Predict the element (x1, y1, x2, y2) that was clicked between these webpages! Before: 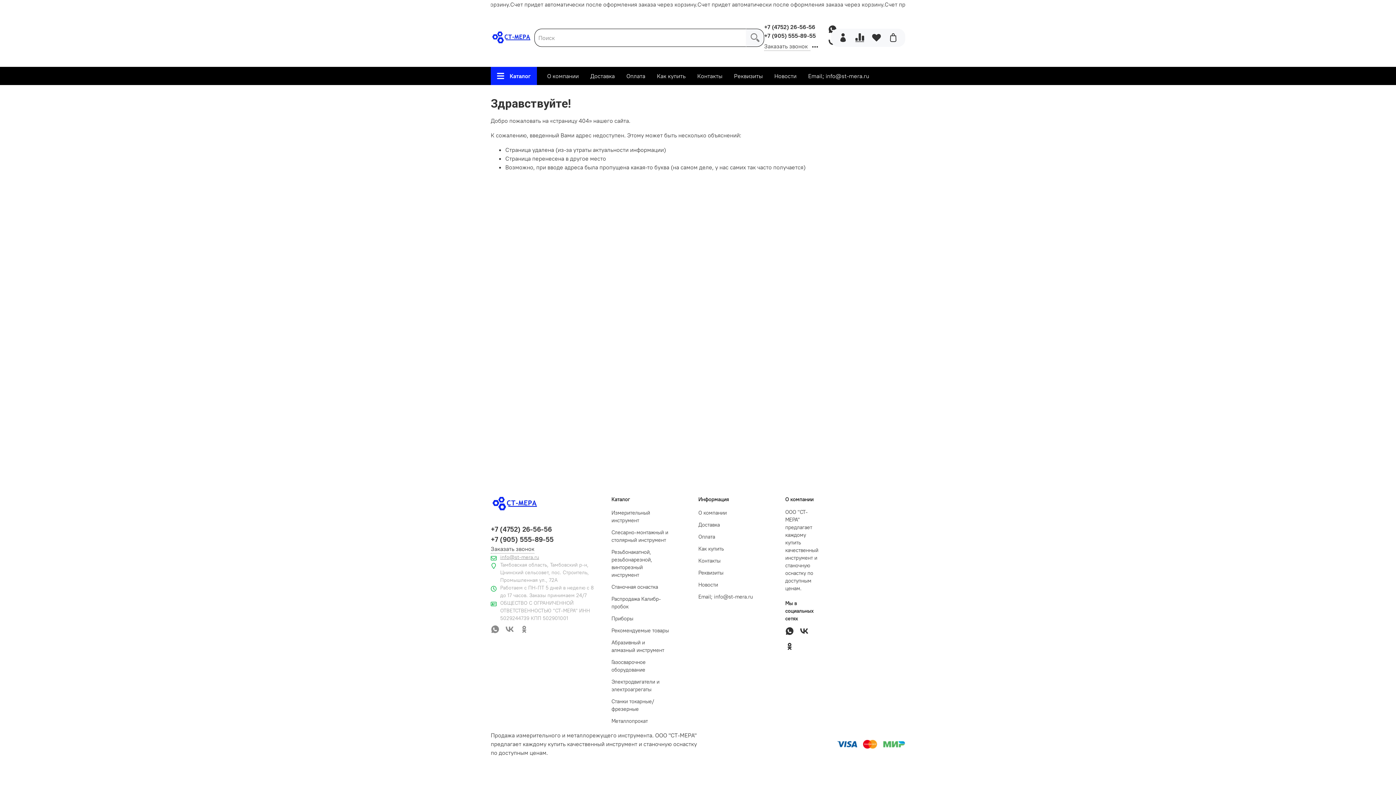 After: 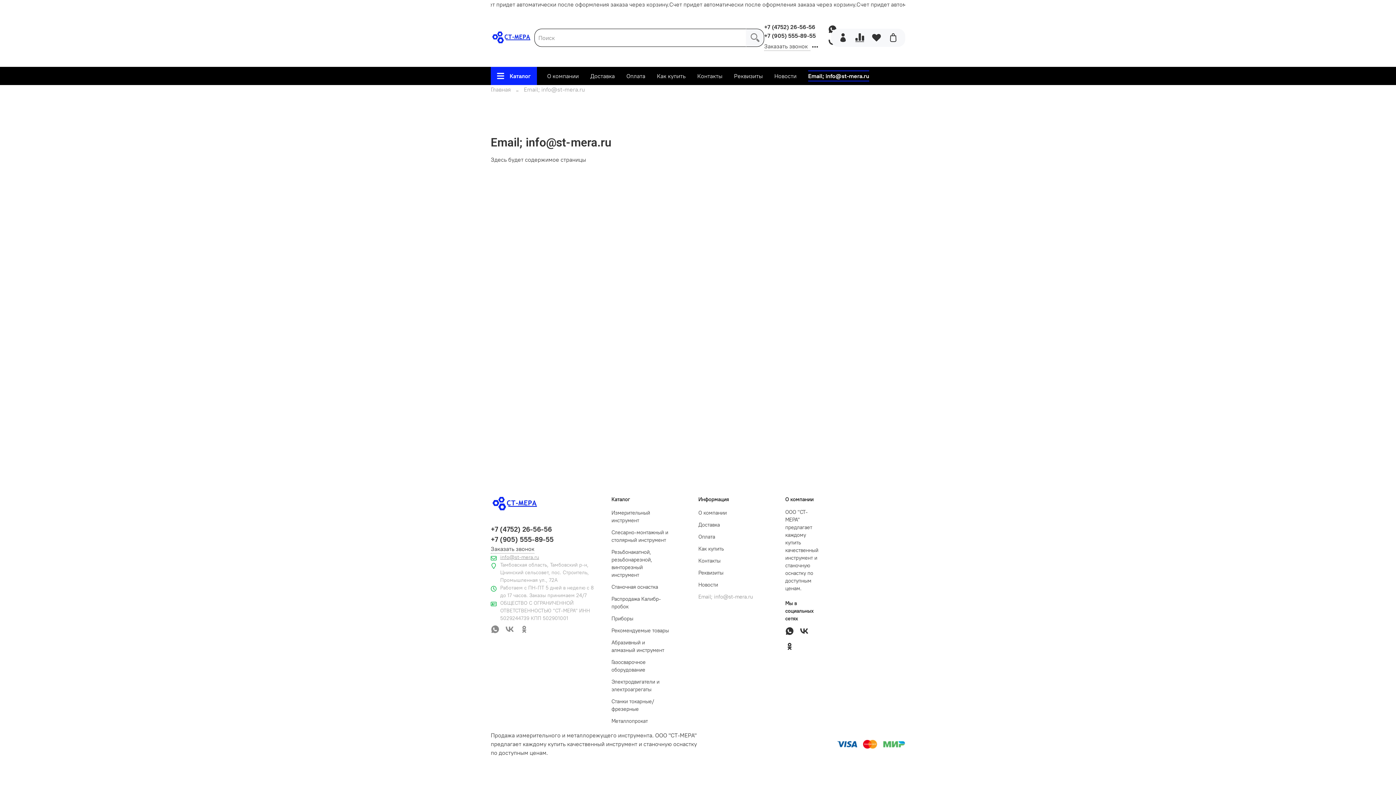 Action: label: Email; info@st-mera.ru bbox: (802, 66, 875, 85)